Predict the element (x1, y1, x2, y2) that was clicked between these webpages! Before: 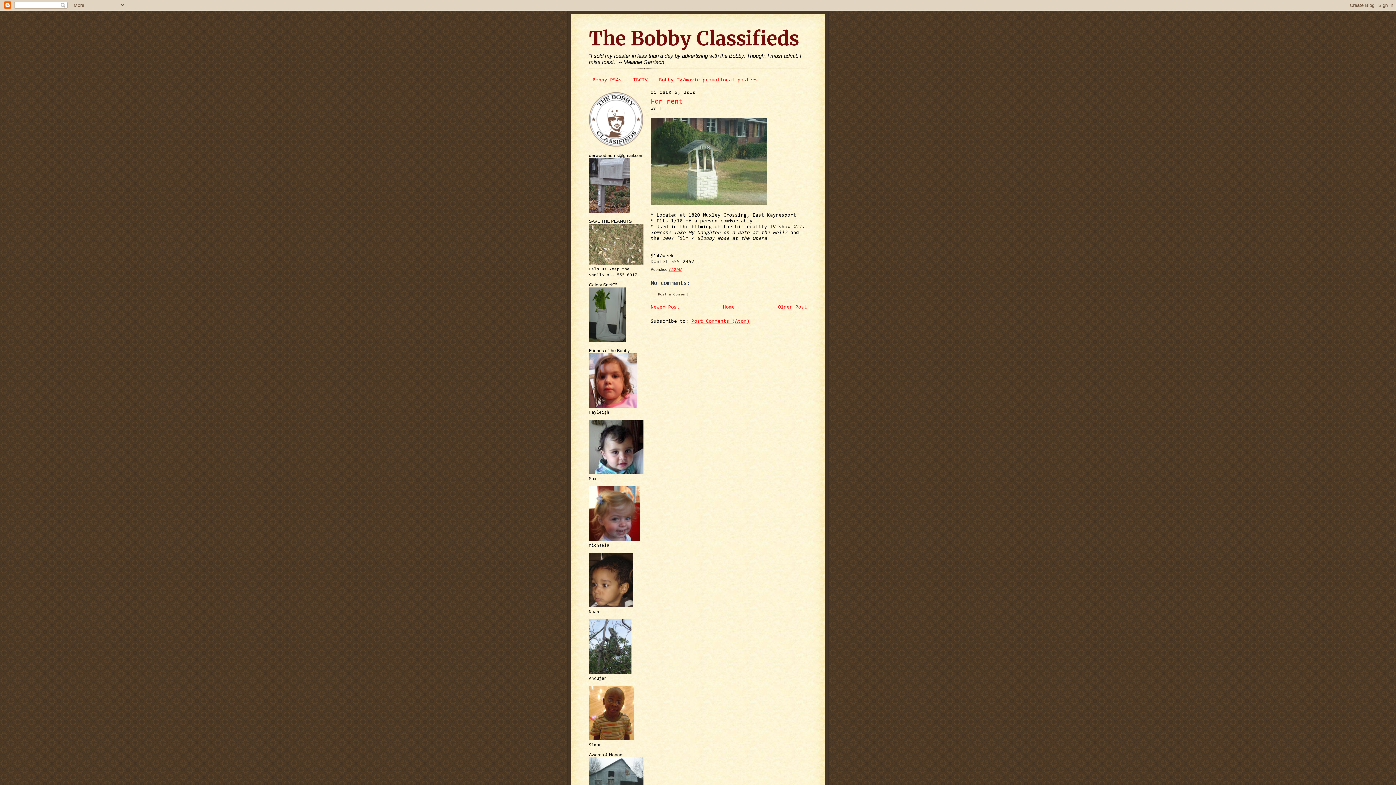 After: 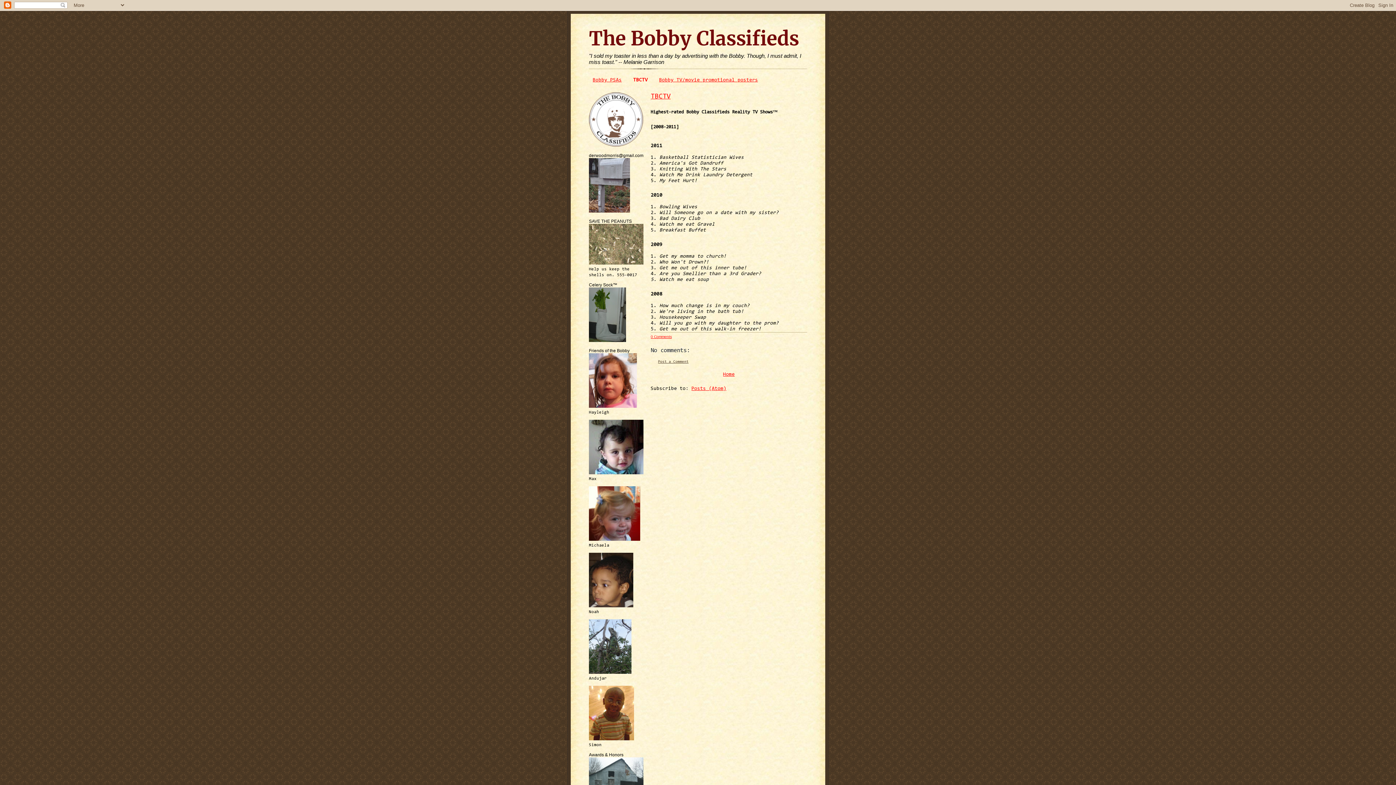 Action: bbox: (633, 77, 647, 83) label: TBCTV